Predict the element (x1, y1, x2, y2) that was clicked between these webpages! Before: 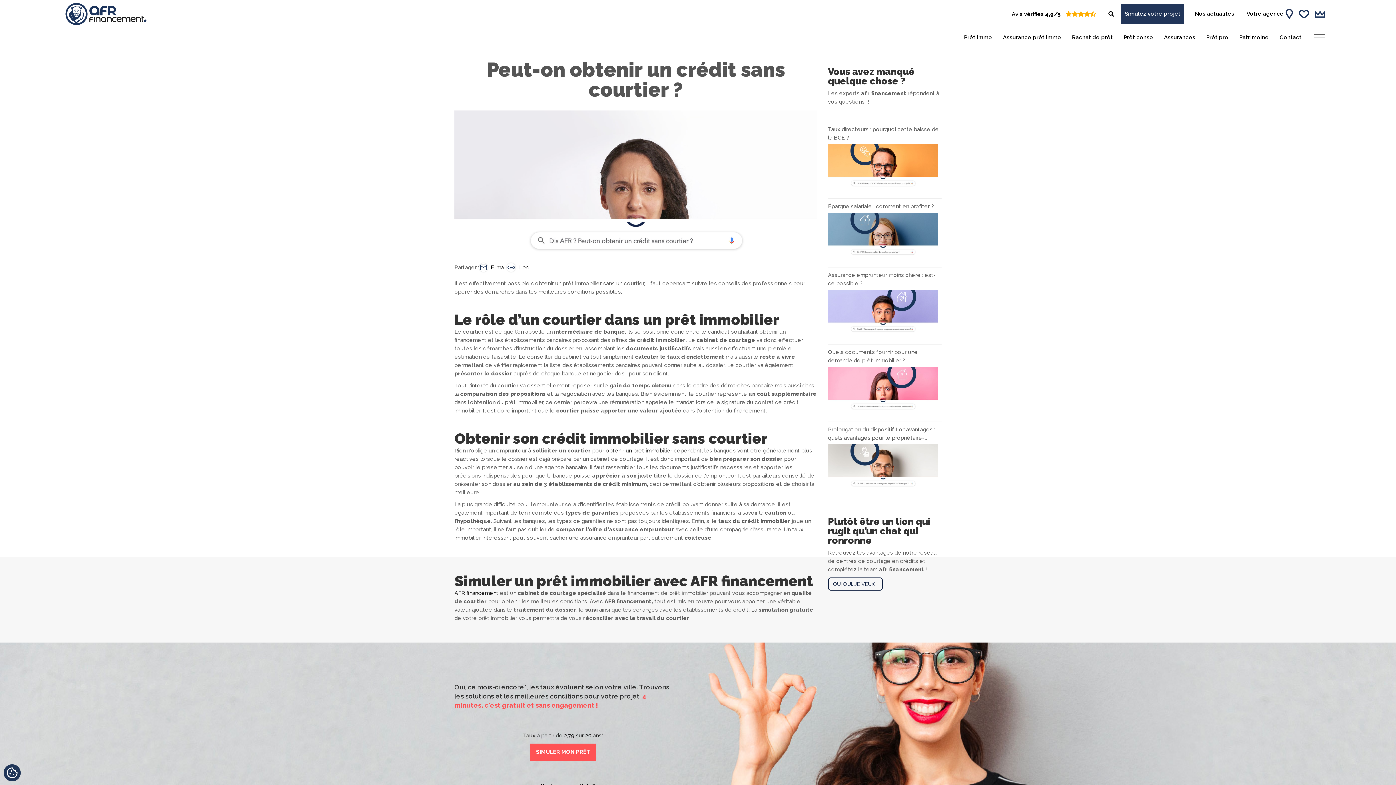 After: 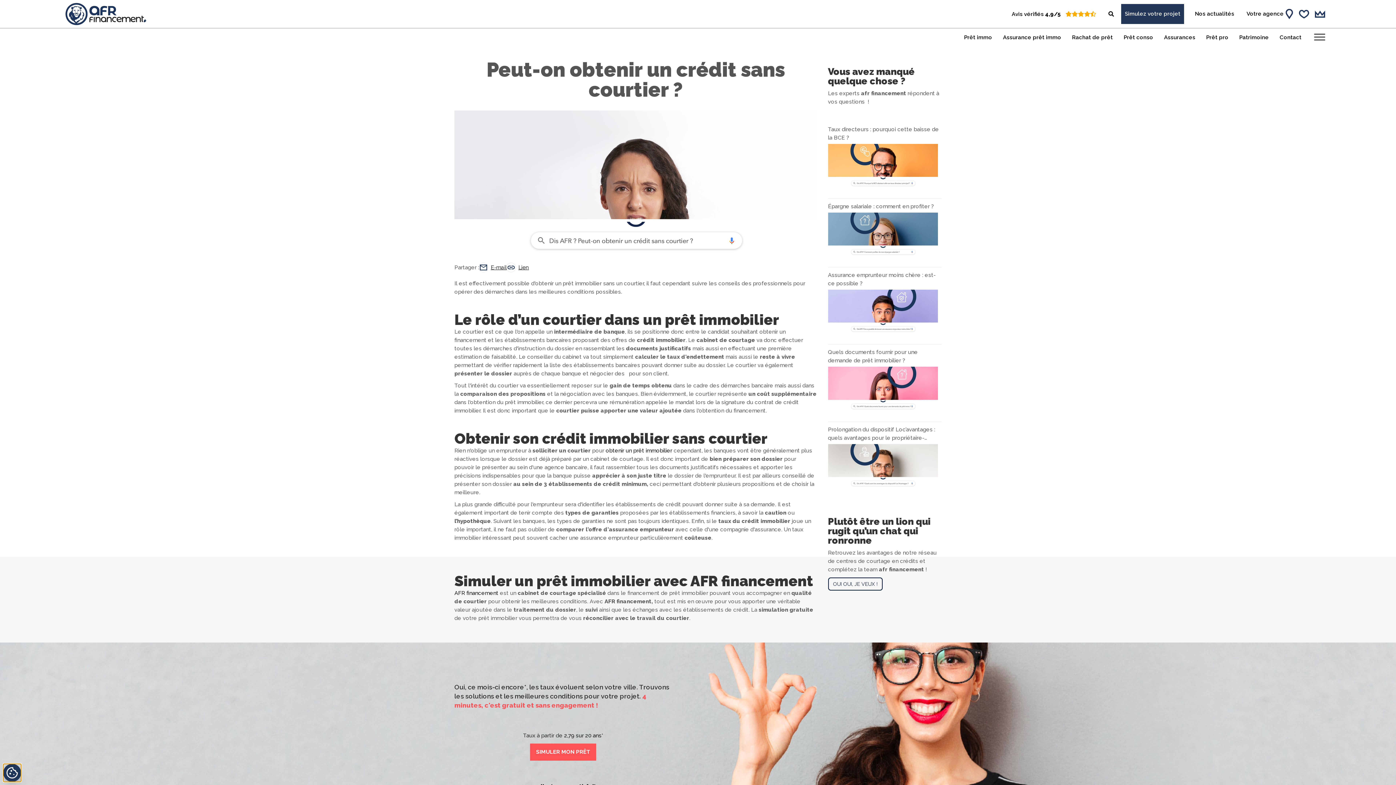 Action: label: cookie bbox: (3, 764, 20, 781)